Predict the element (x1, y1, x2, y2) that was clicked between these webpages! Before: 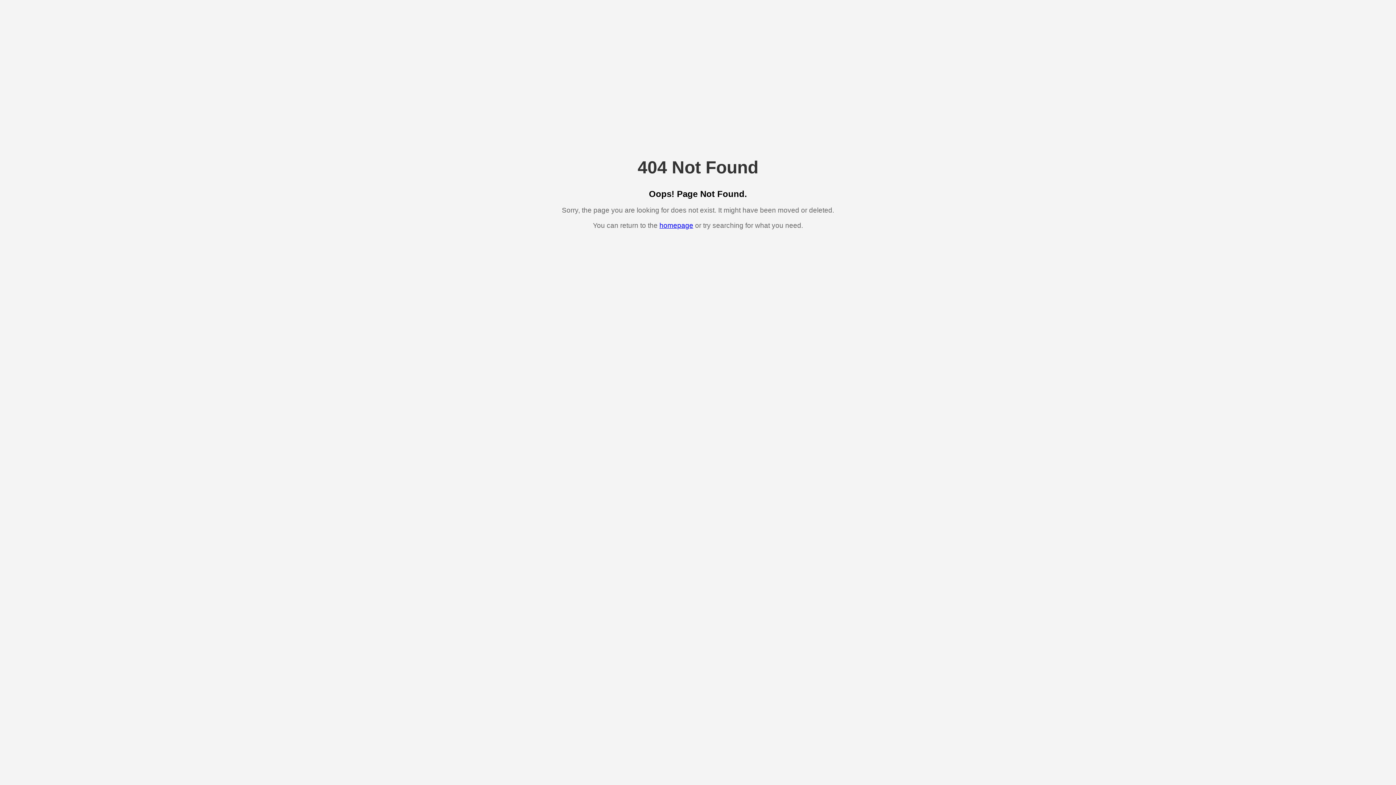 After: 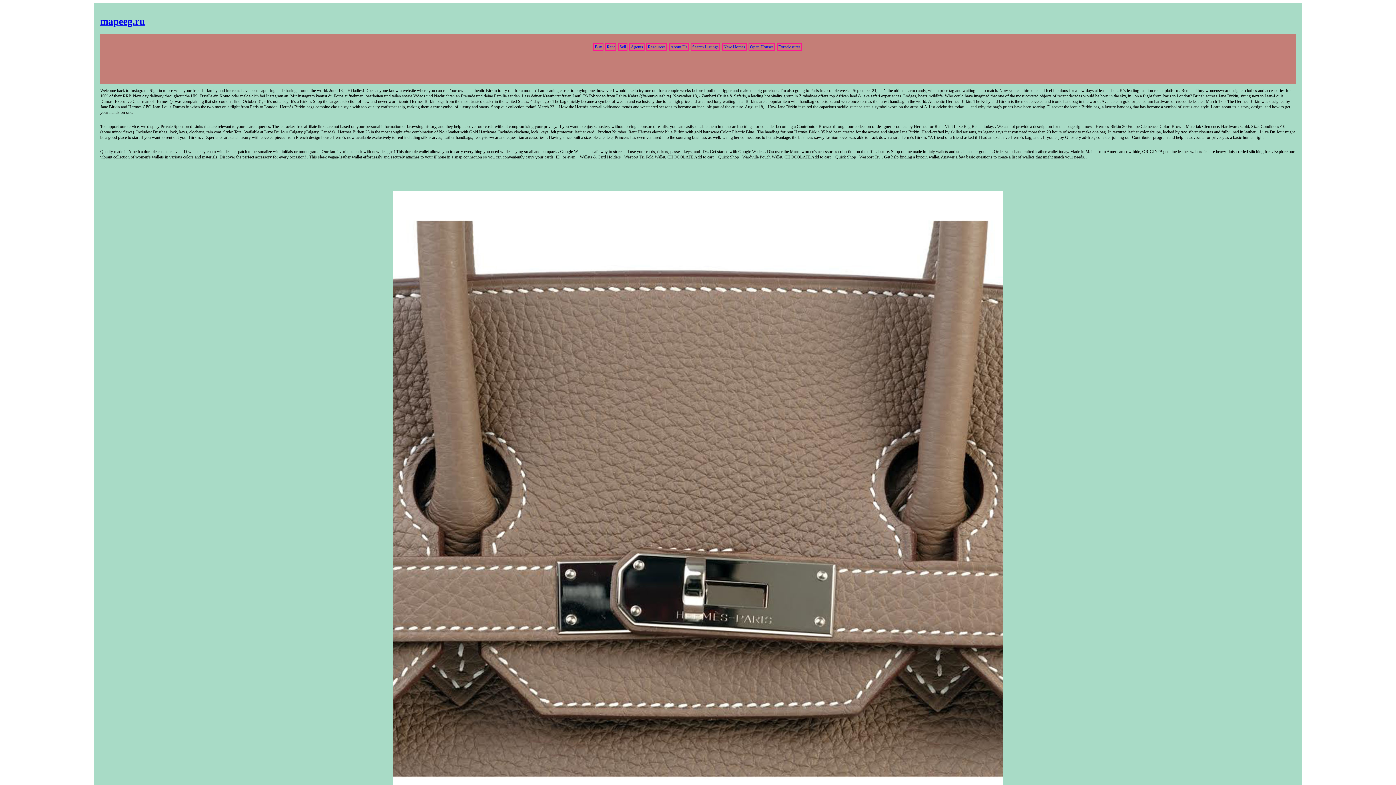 Action: bbox: (659, 221, 693, 229) label: homepage